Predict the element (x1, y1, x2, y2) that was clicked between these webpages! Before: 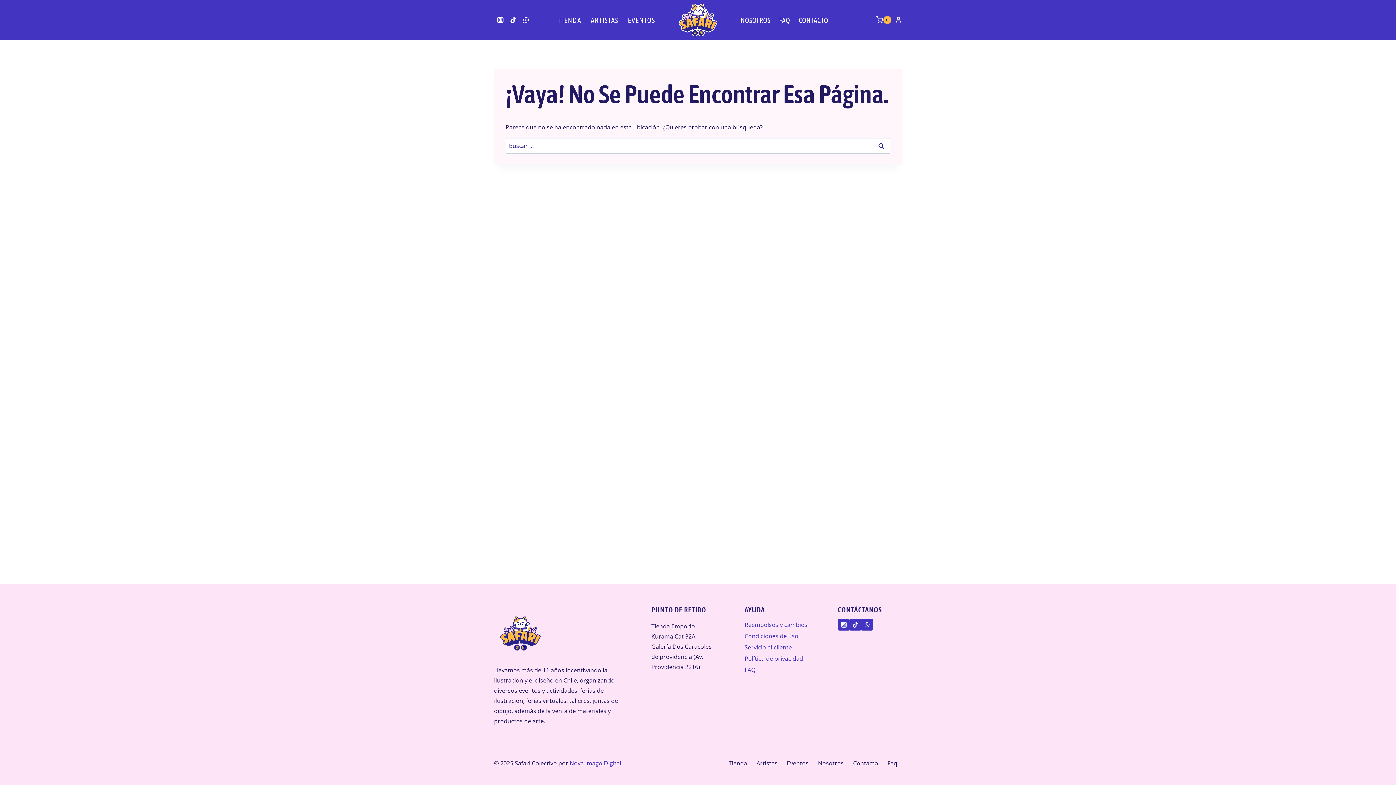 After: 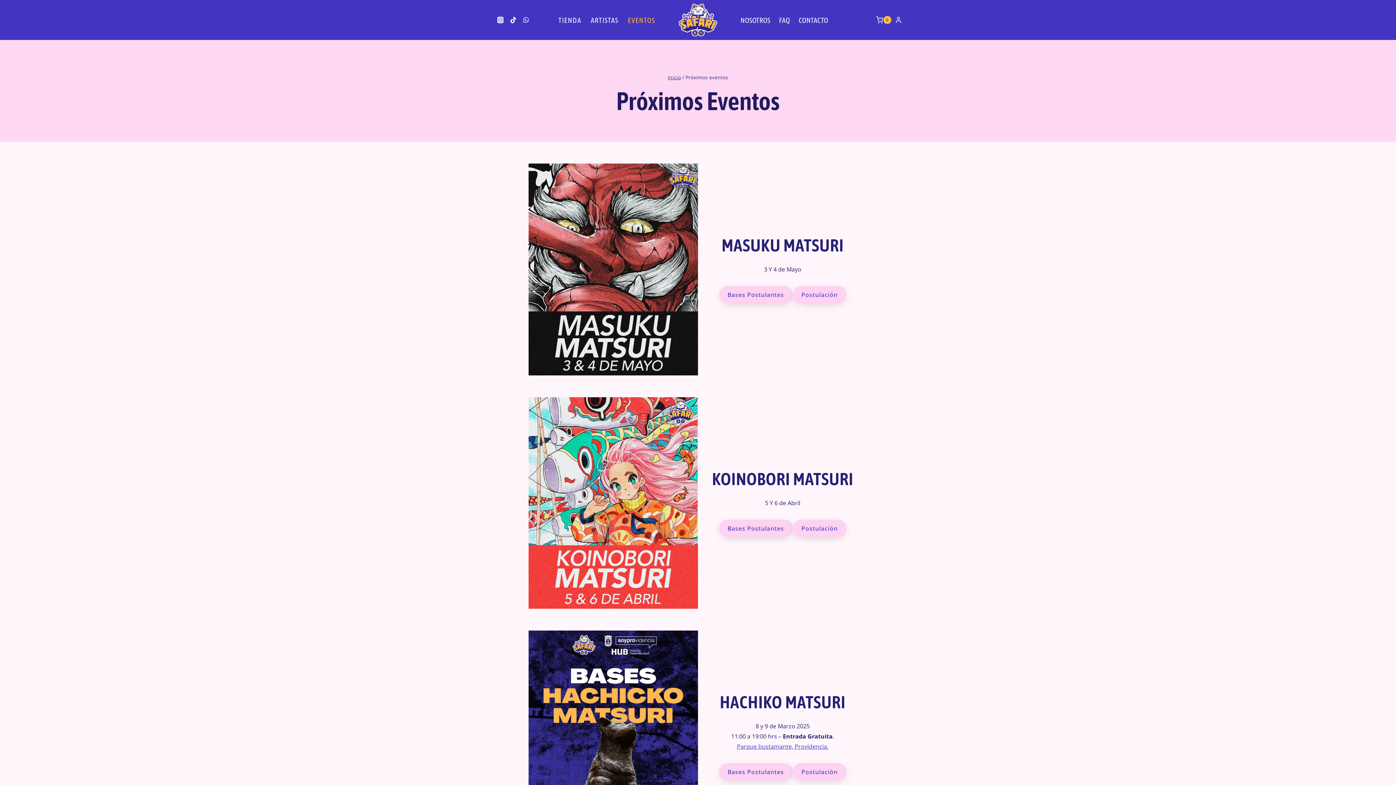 Action: label: EVENTOS bbox: (623, 13, 660, 26)